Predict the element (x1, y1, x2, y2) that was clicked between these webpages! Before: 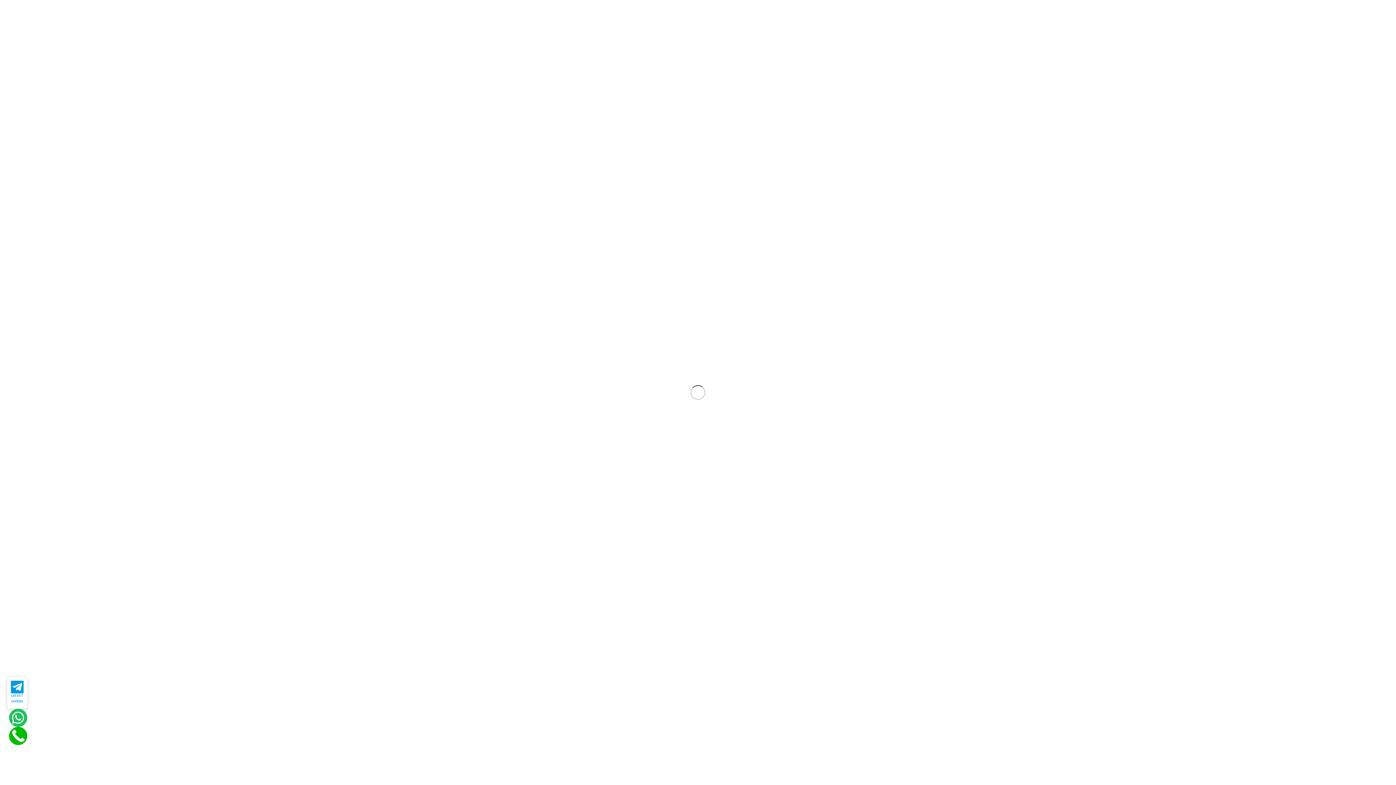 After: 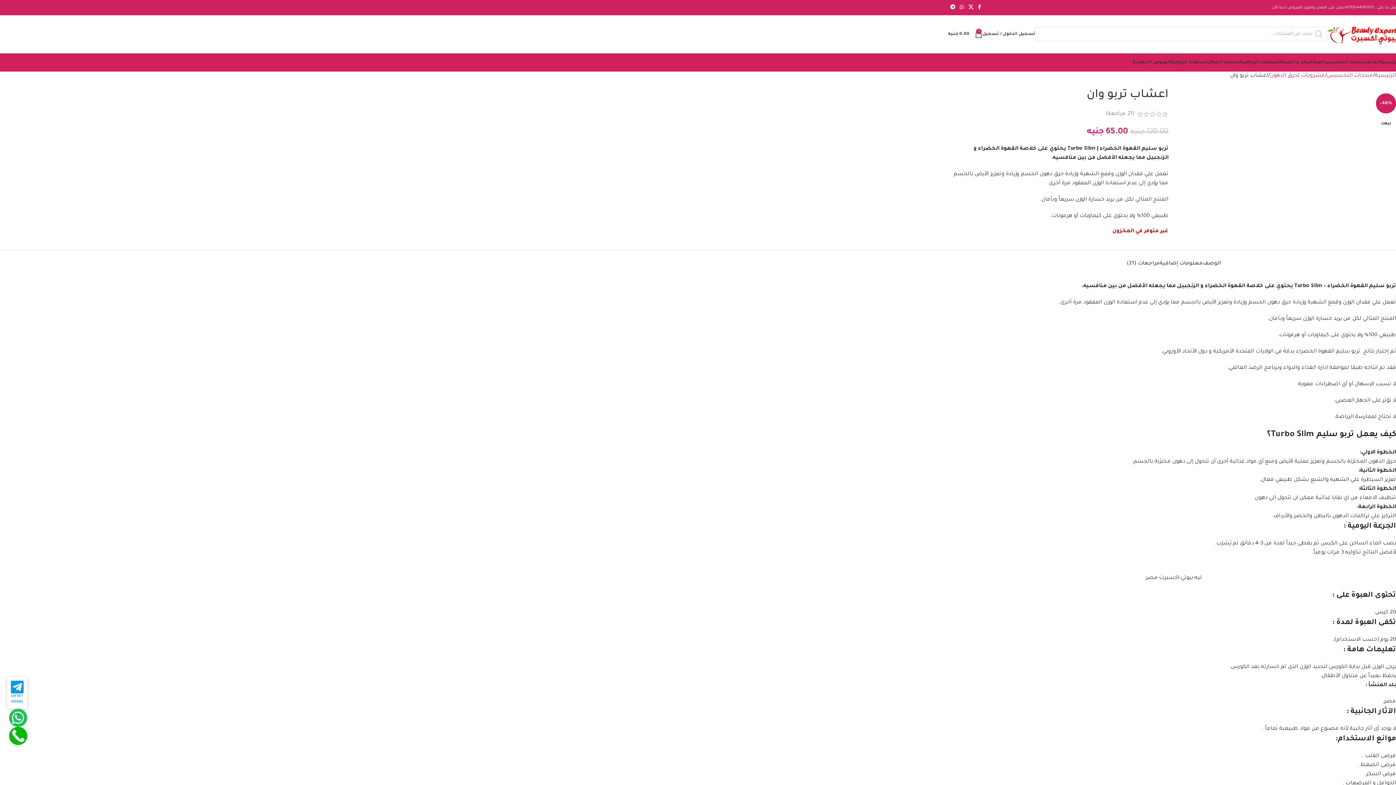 Action: bbox: (7, 709, 27, 727)